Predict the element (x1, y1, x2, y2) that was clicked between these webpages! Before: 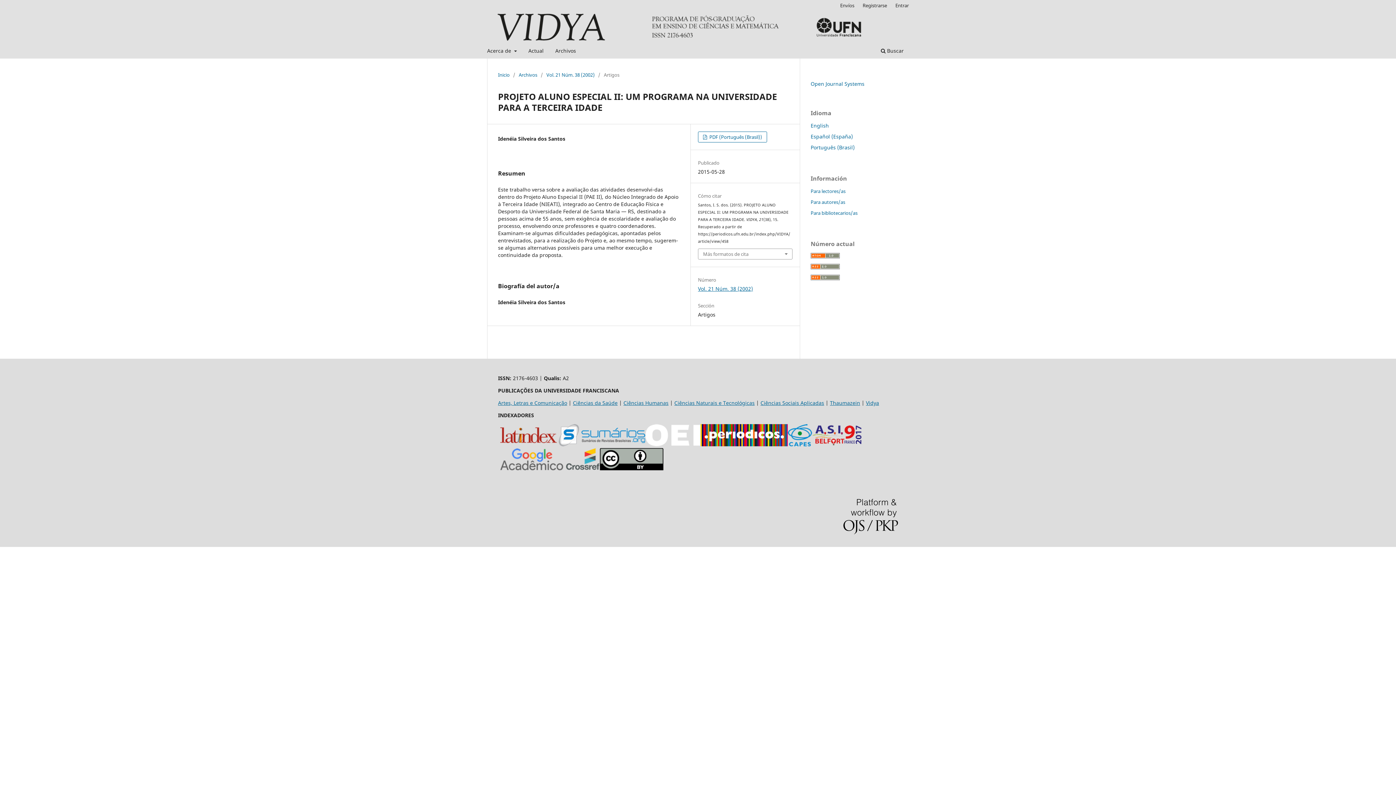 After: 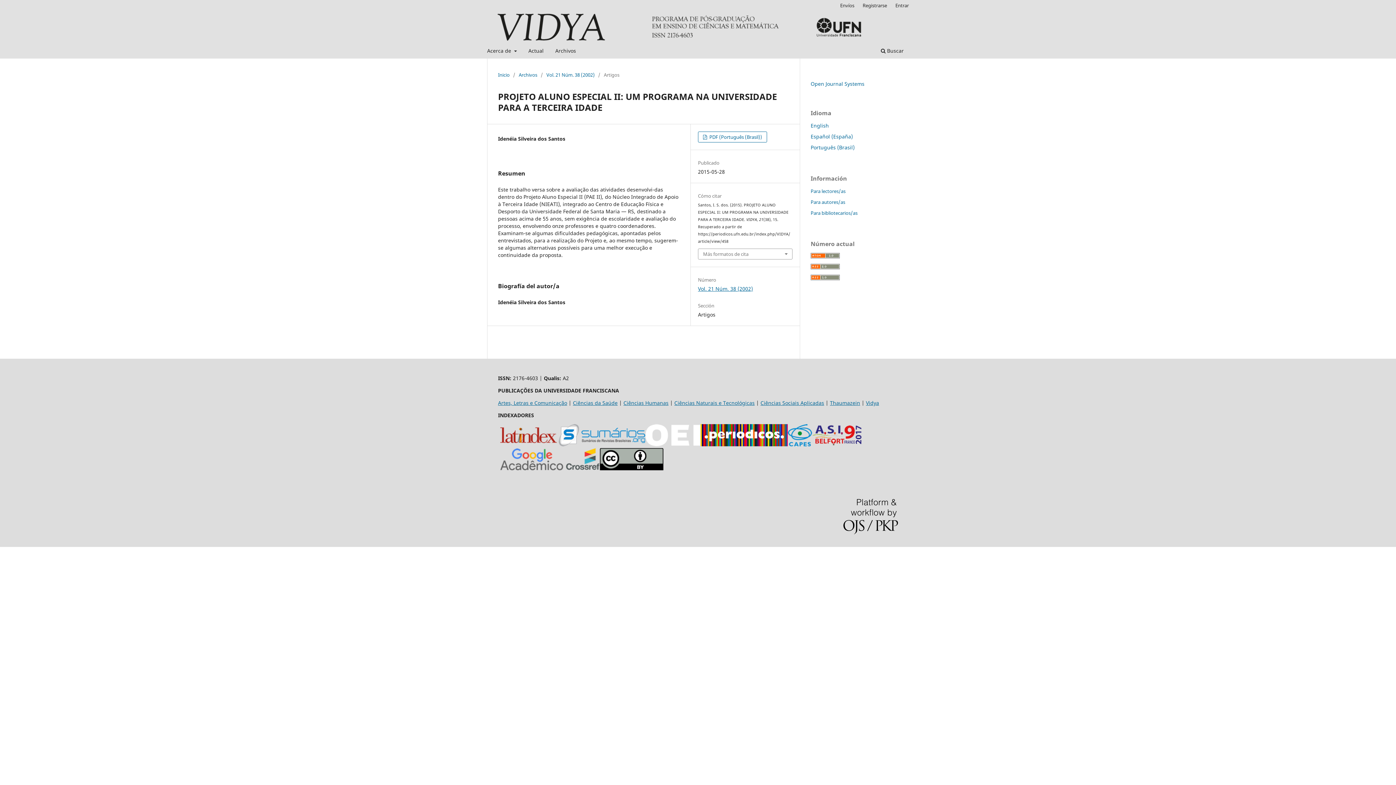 Action: bbox: (812, 440, 864, 447)